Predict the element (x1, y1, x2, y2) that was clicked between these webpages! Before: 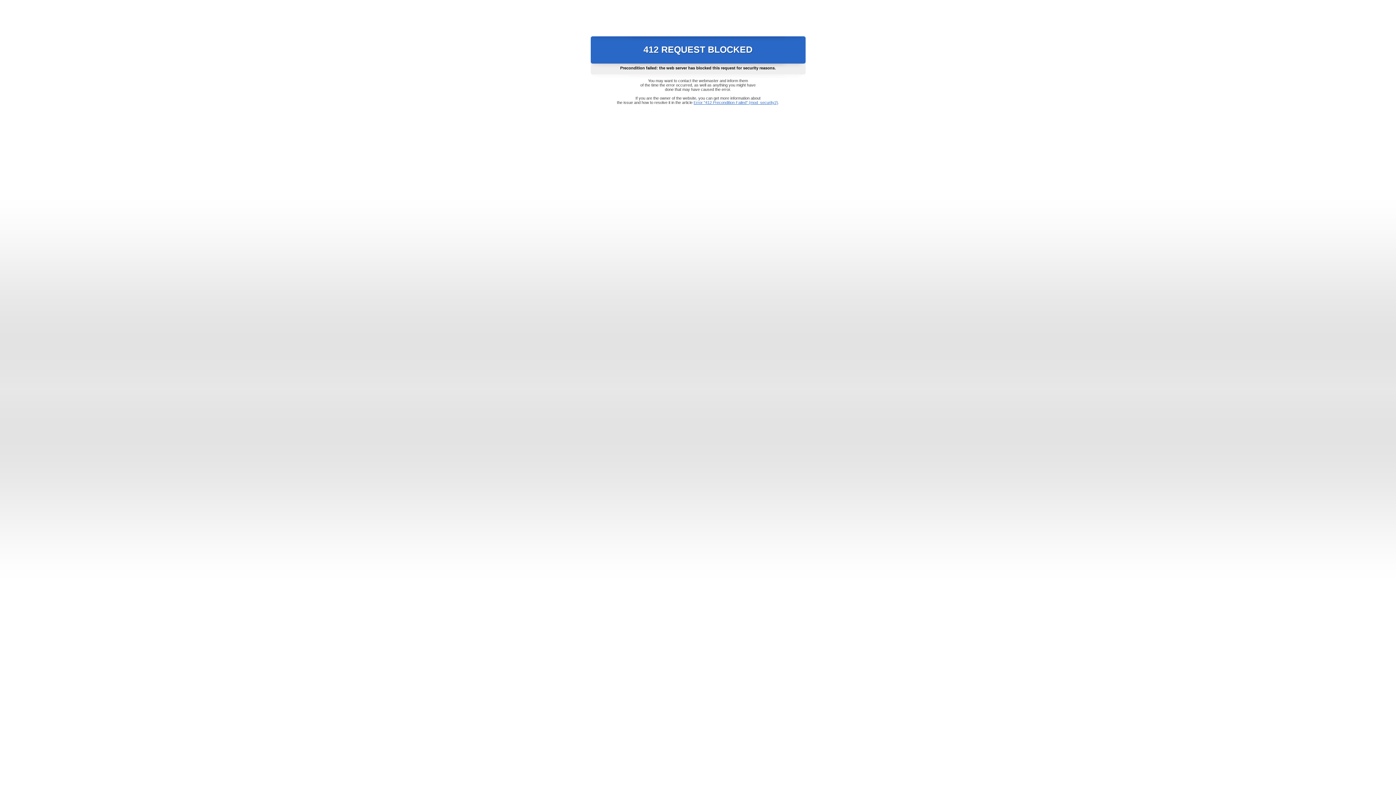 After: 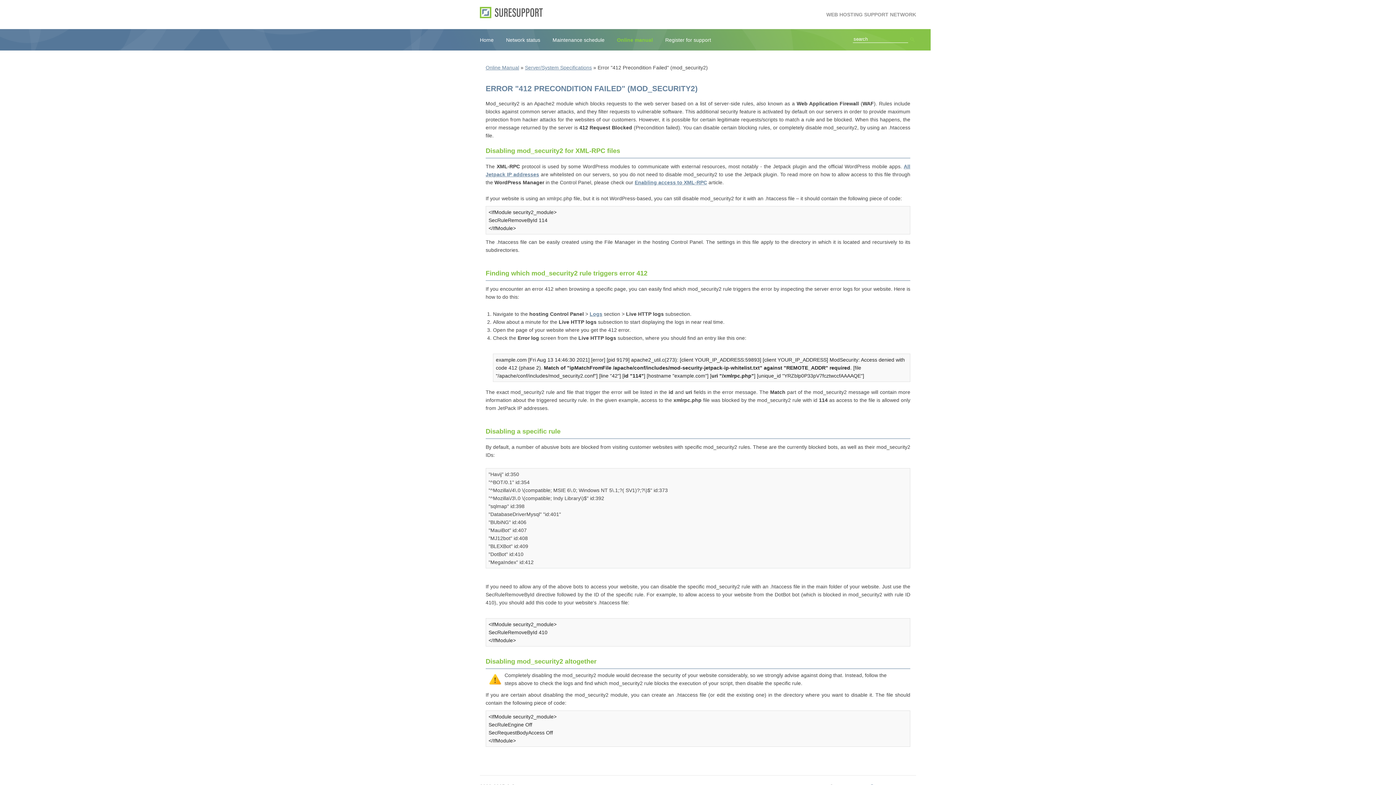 Action: bbox: (693, 100, 778, 104) label: Error "412 Precondition Failed" (mod_security2)